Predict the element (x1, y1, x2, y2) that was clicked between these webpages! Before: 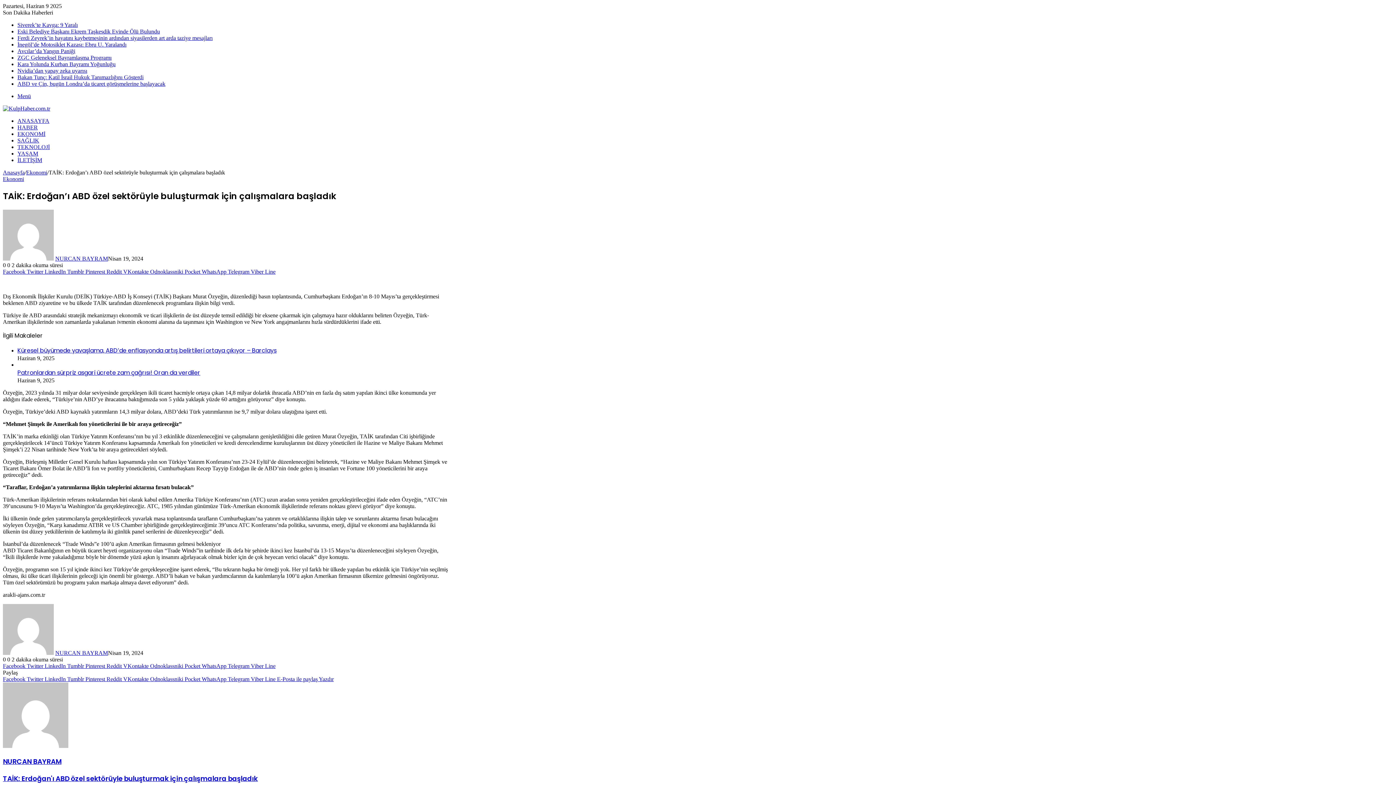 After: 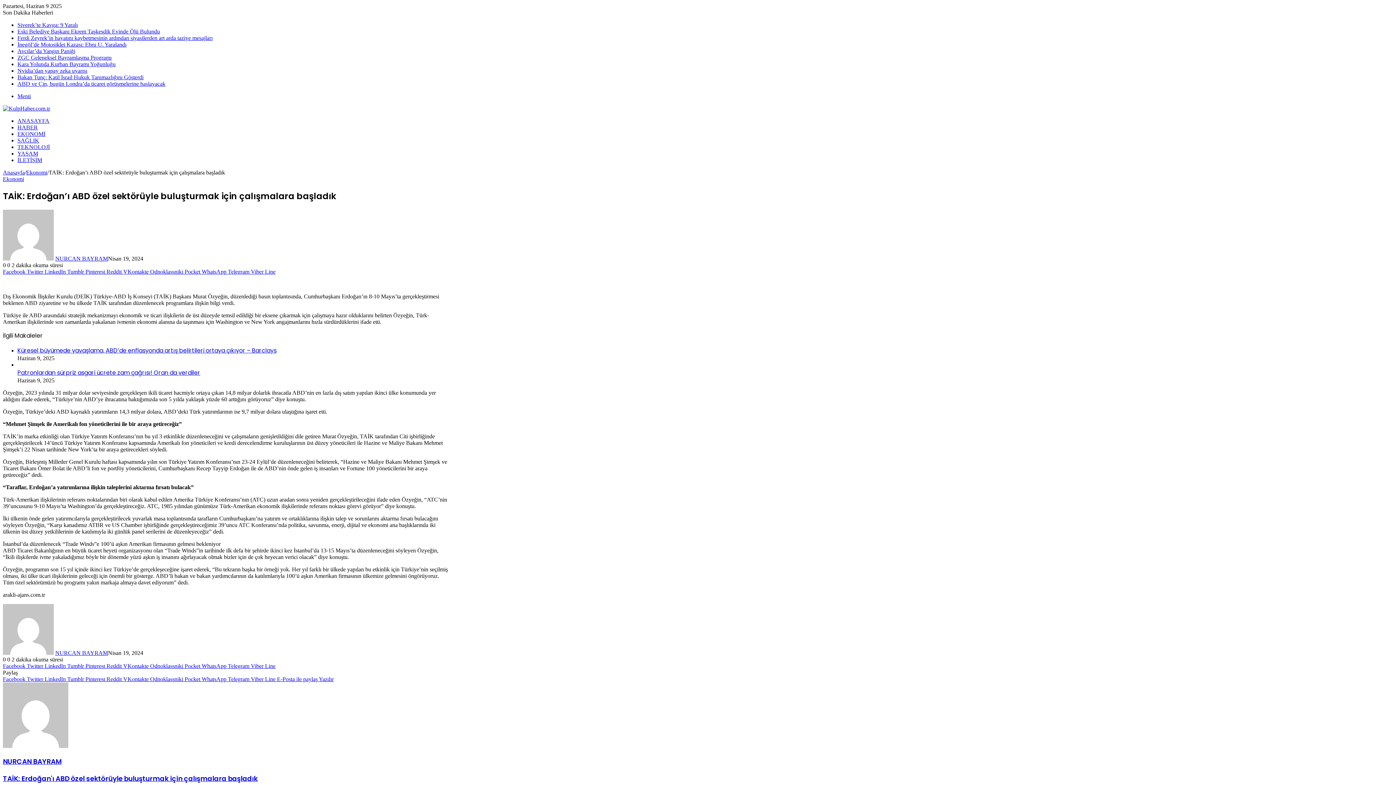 Action: label: Facebook  bbox: (2, 676, 26, 682)